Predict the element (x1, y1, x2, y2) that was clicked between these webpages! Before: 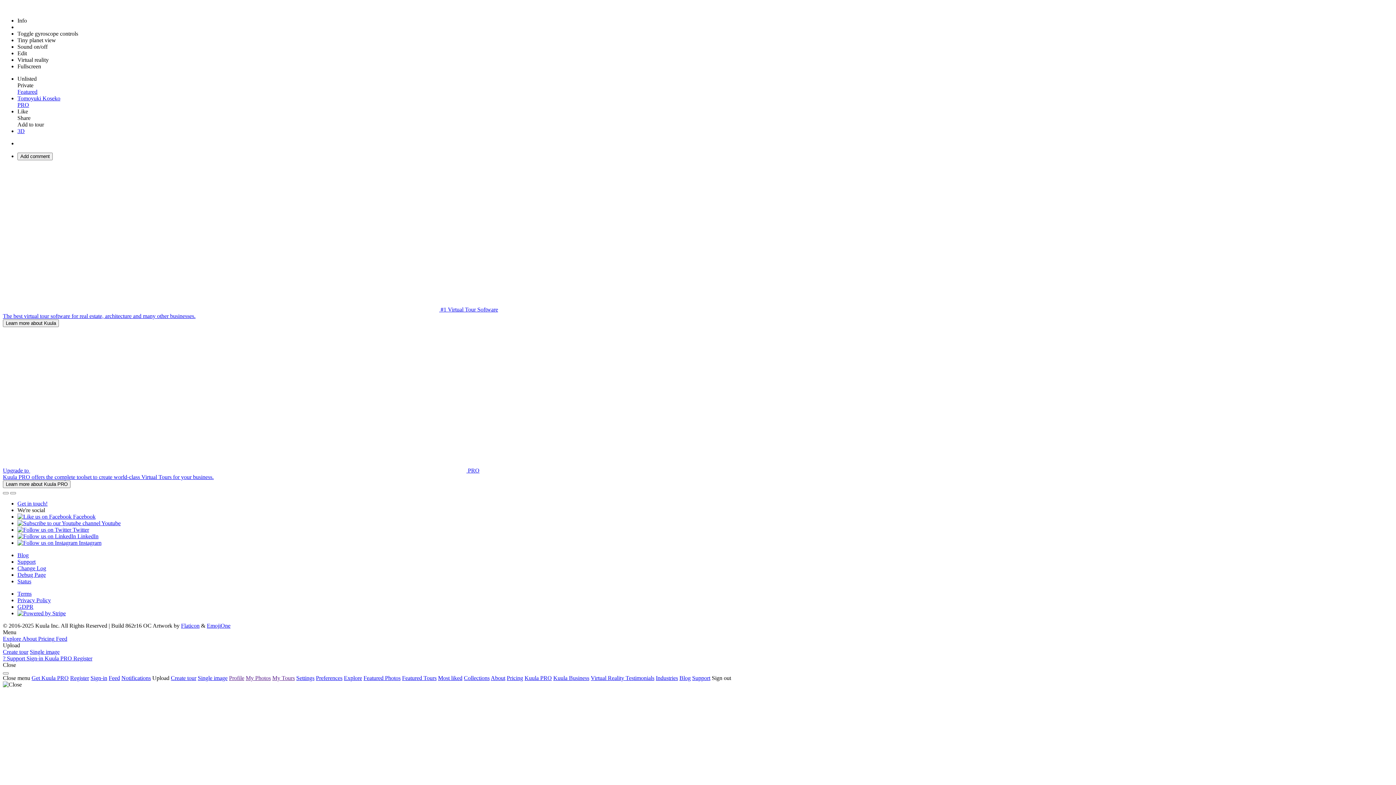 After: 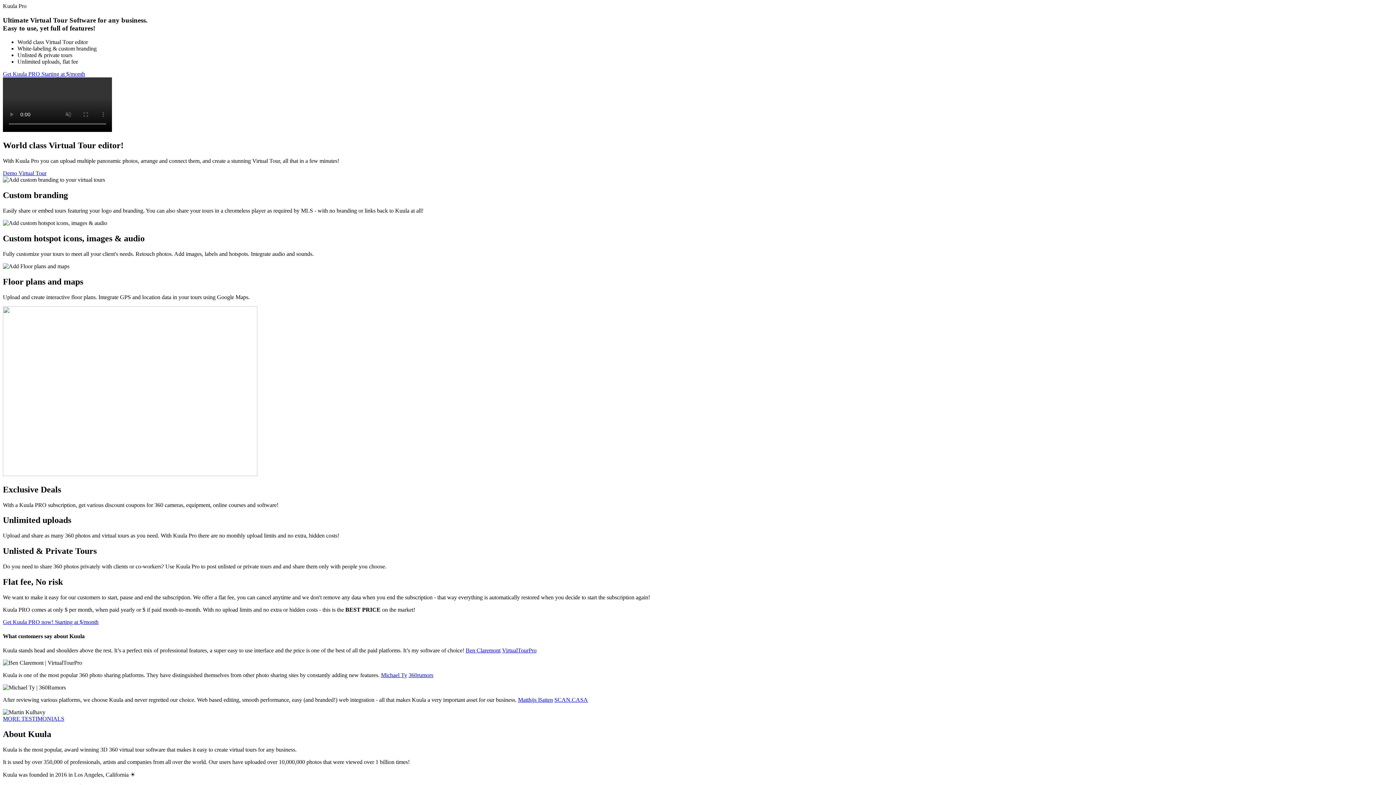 Action: label: Get Kuula PRO bbox: (31, 675, 68, 681)